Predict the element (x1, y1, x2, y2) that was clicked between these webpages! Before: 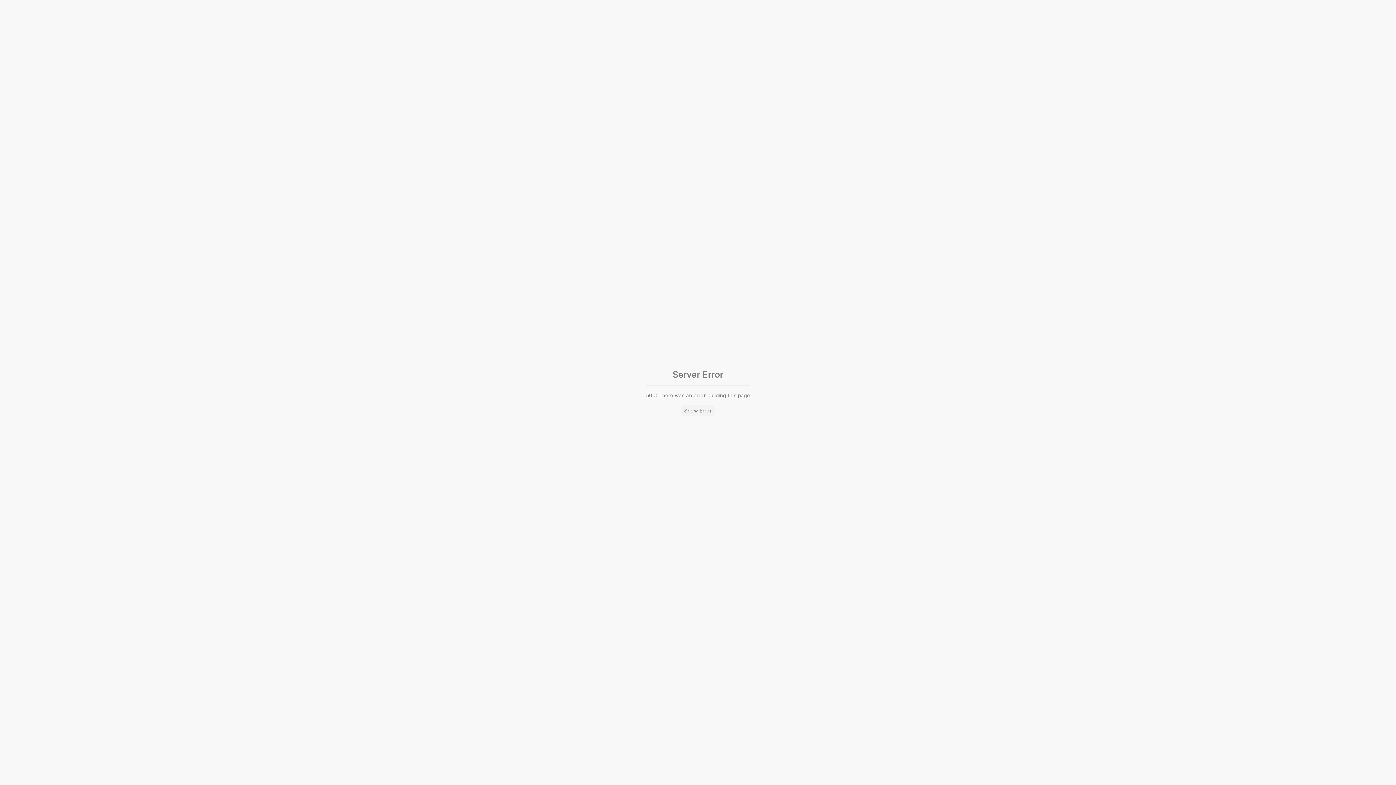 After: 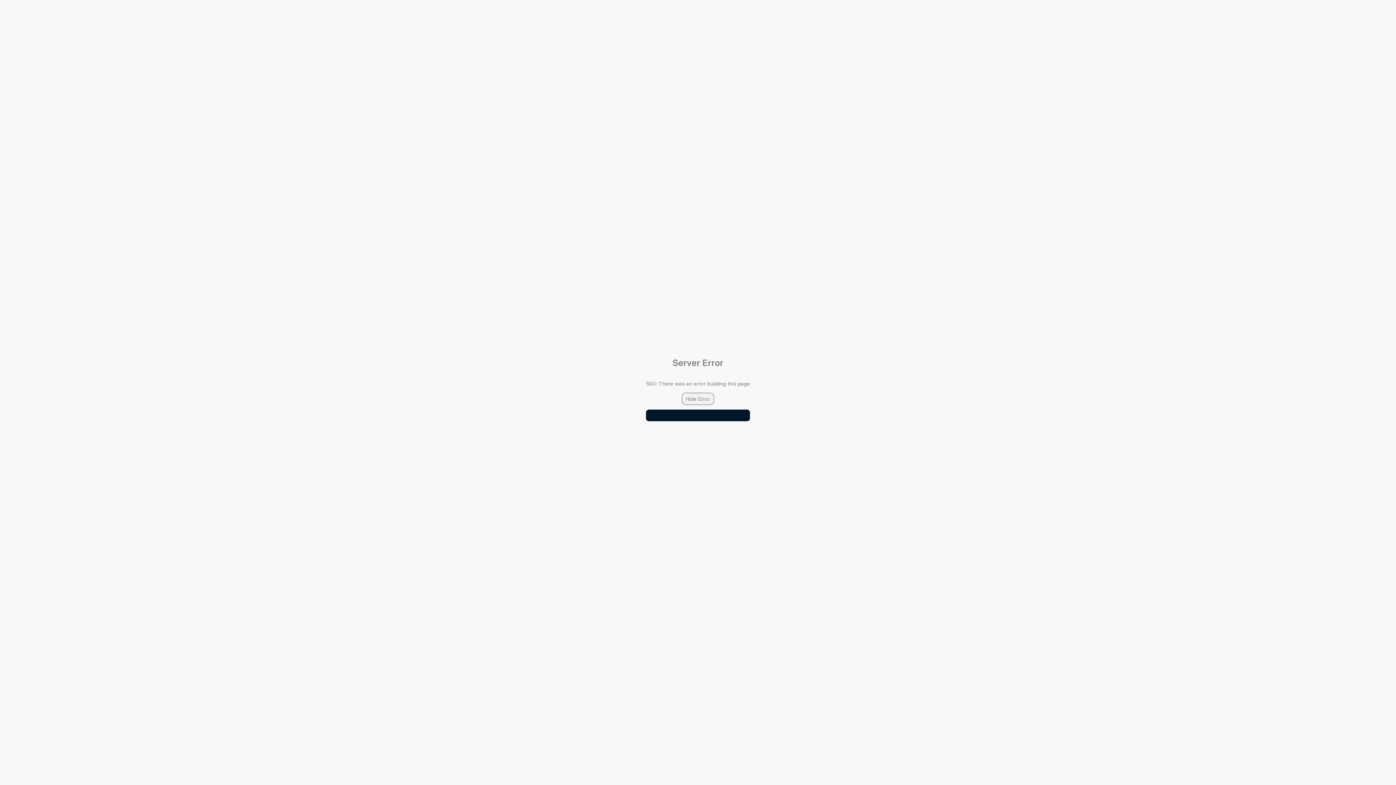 Action: label: Show Error bbox: (681, 405, 714, 415)